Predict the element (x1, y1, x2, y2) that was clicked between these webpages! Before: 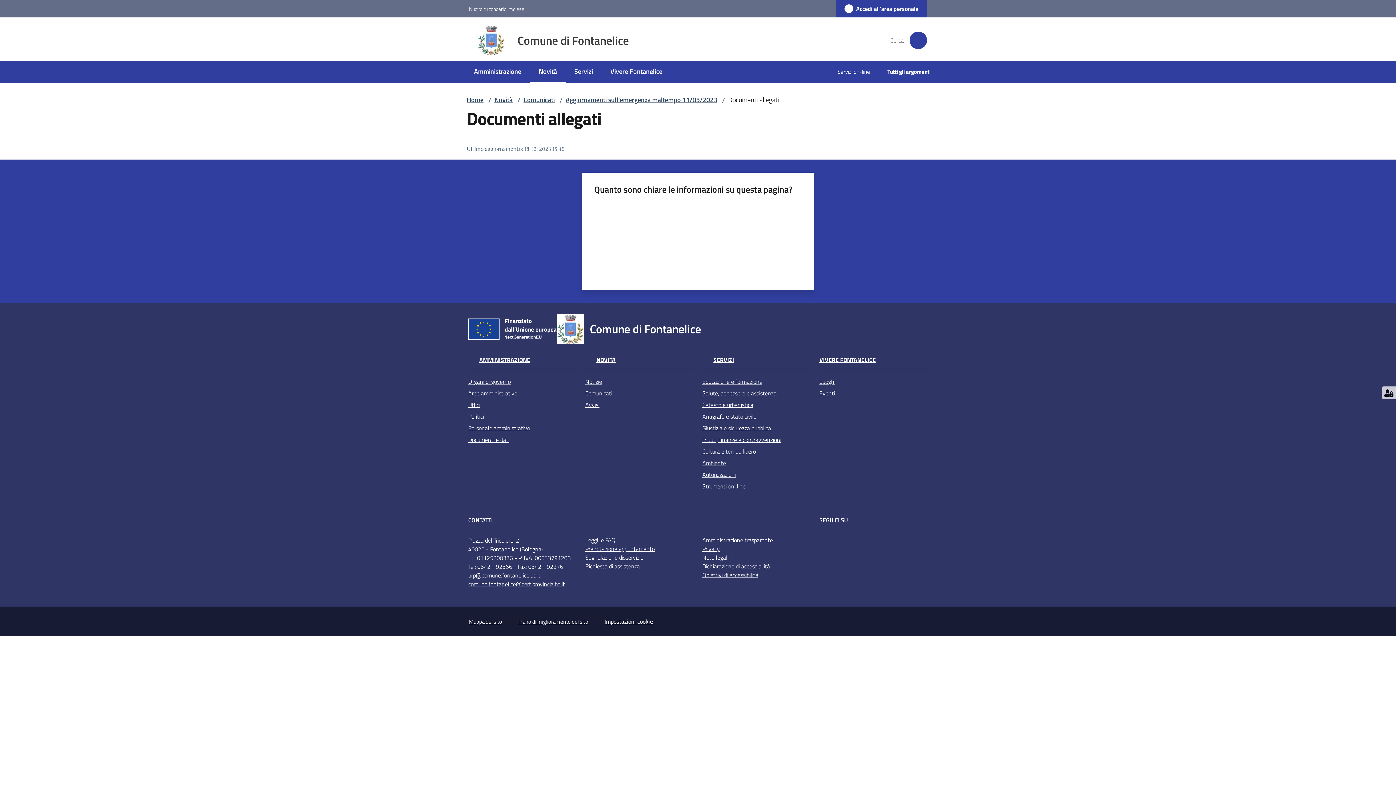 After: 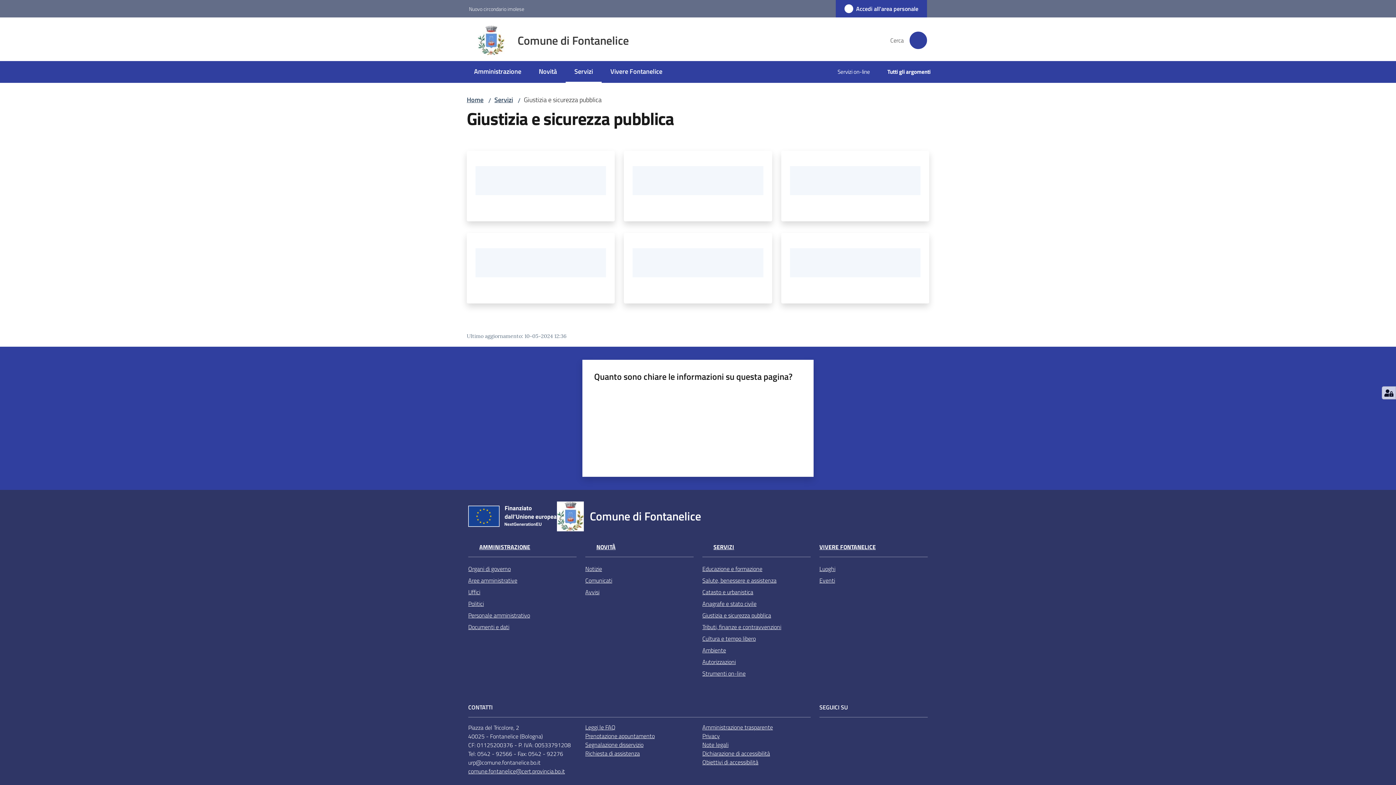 Action: label: Giustizia e sicurezza pubblica bbox: (702, 422, 810, 434)